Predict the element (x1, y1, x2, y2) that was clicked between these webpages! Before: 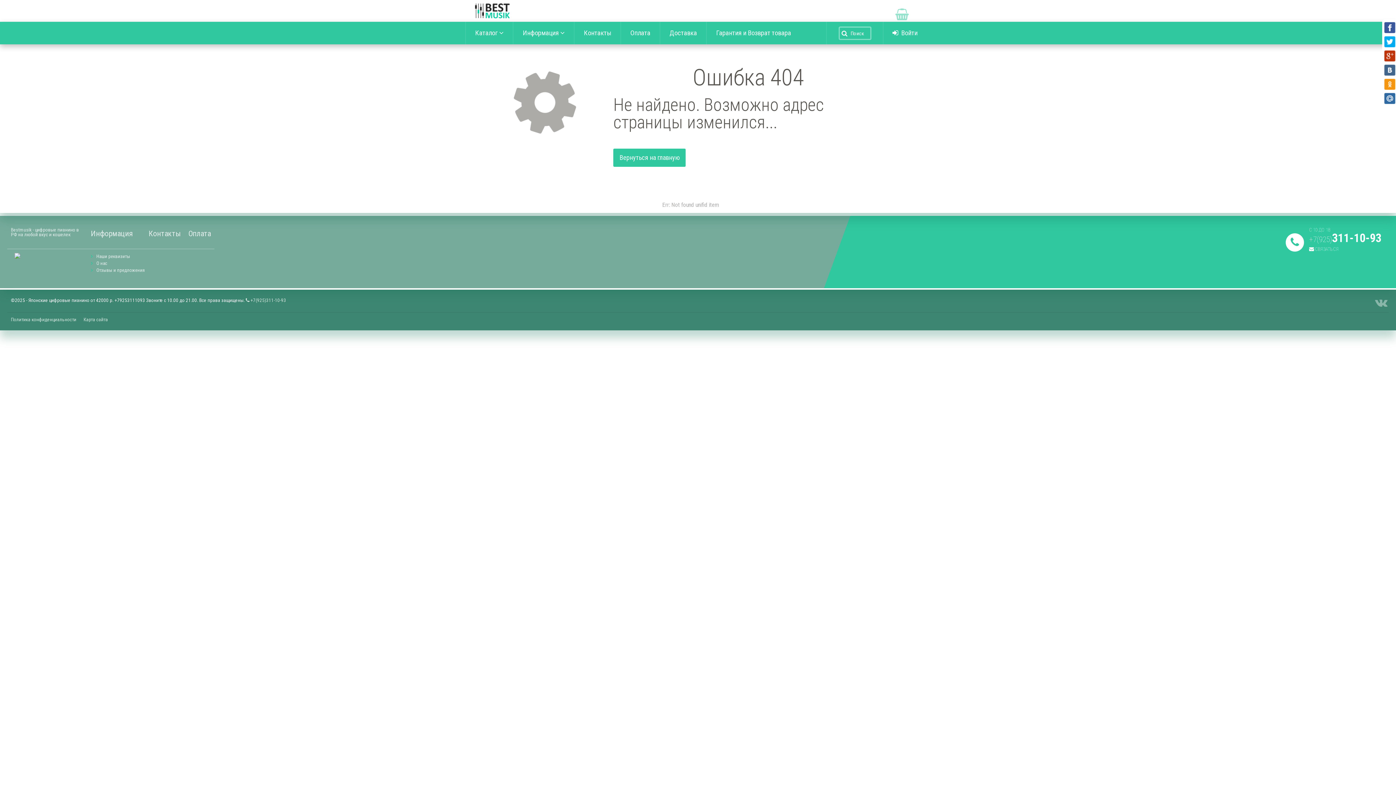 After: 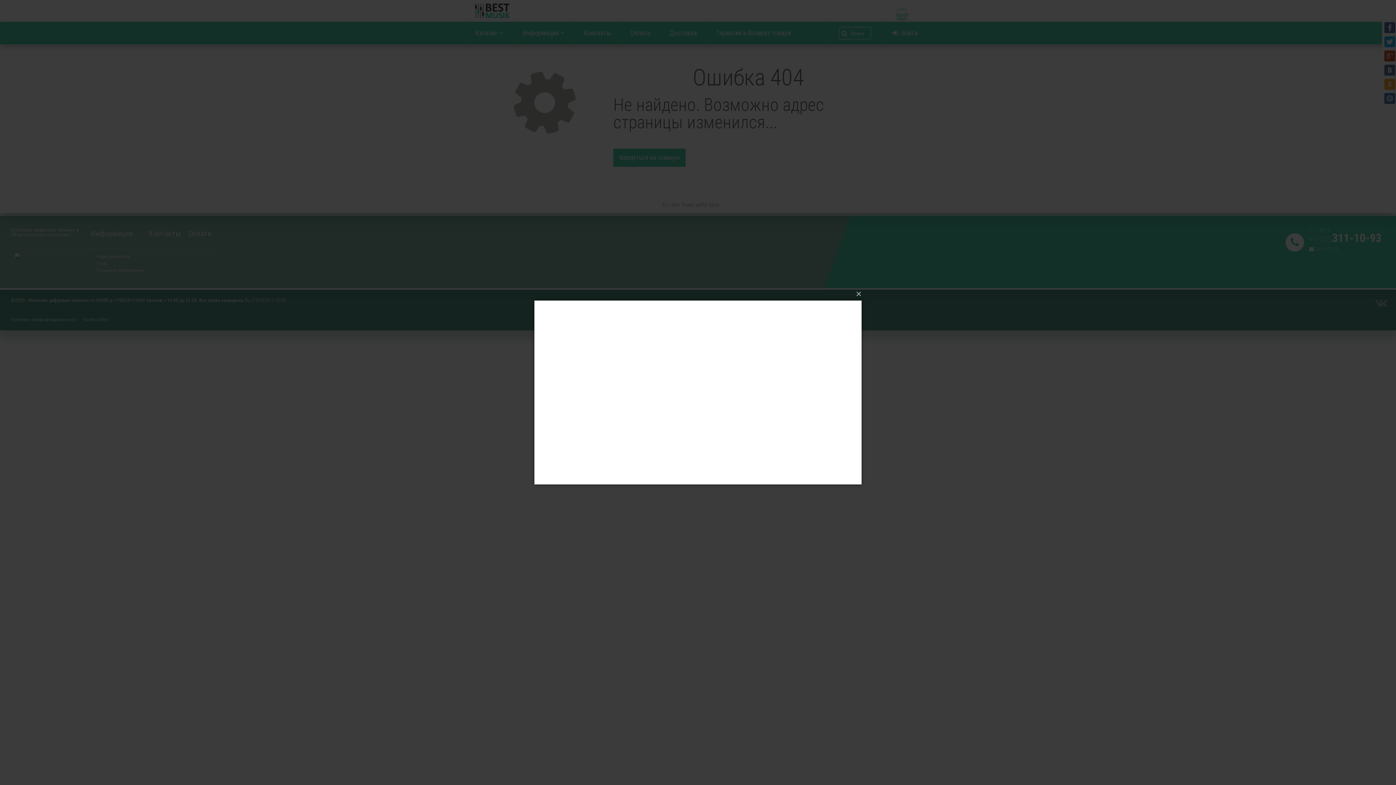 Action: bbox: (245, 297, 286, 303) label:  +7(925)311-10-93